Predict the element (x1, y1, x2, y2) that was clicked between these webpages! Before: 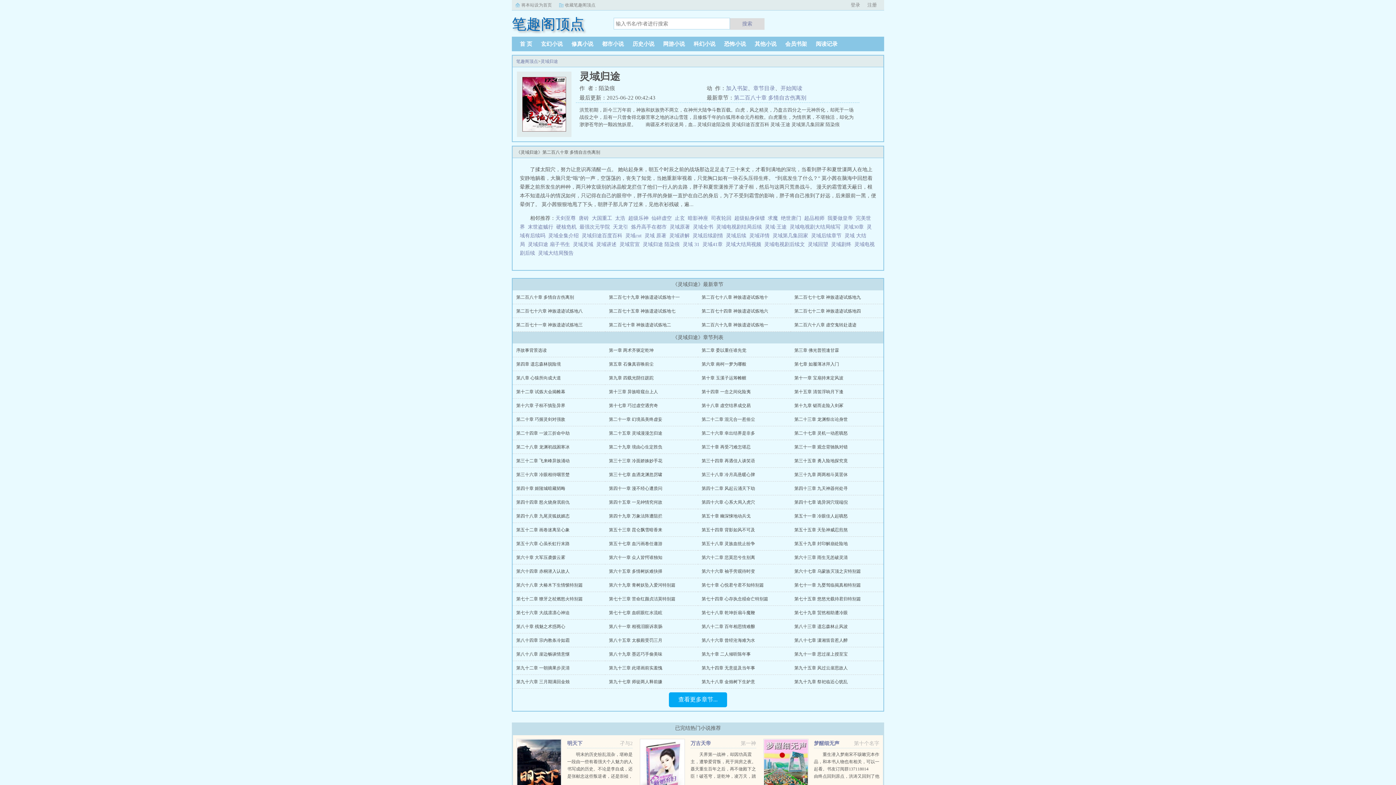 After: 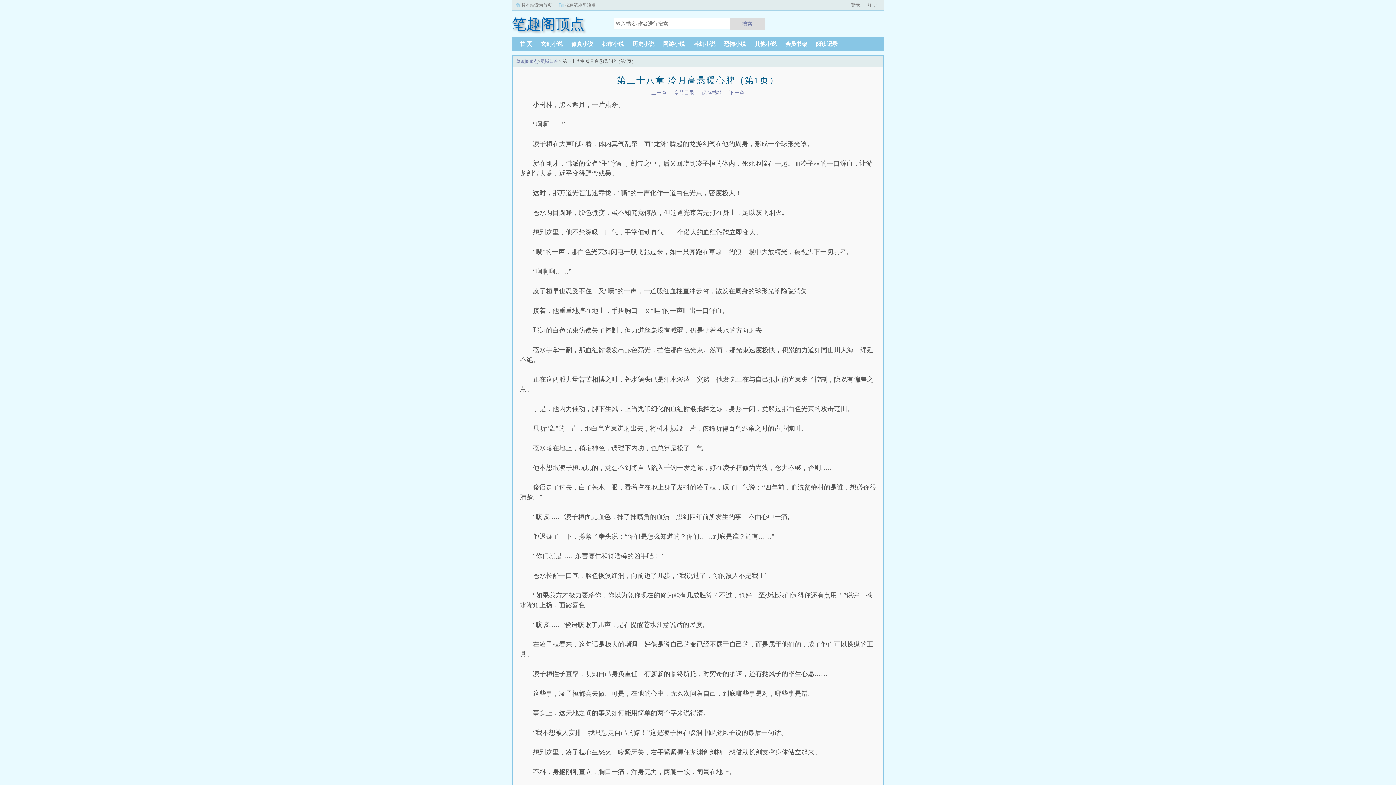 Action: bbox: (701, 472, 755, 477) label: 第三十八章 冷月高悬暖心脾